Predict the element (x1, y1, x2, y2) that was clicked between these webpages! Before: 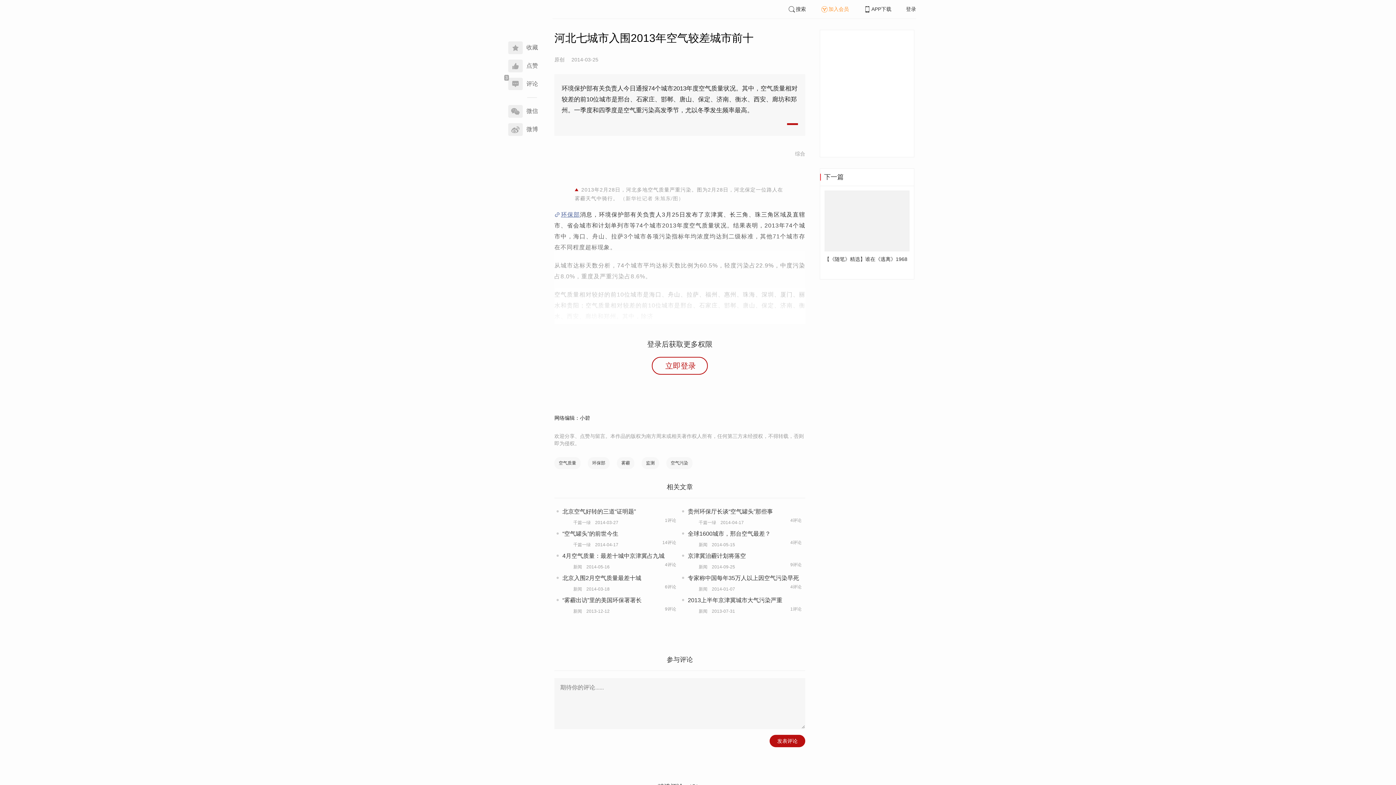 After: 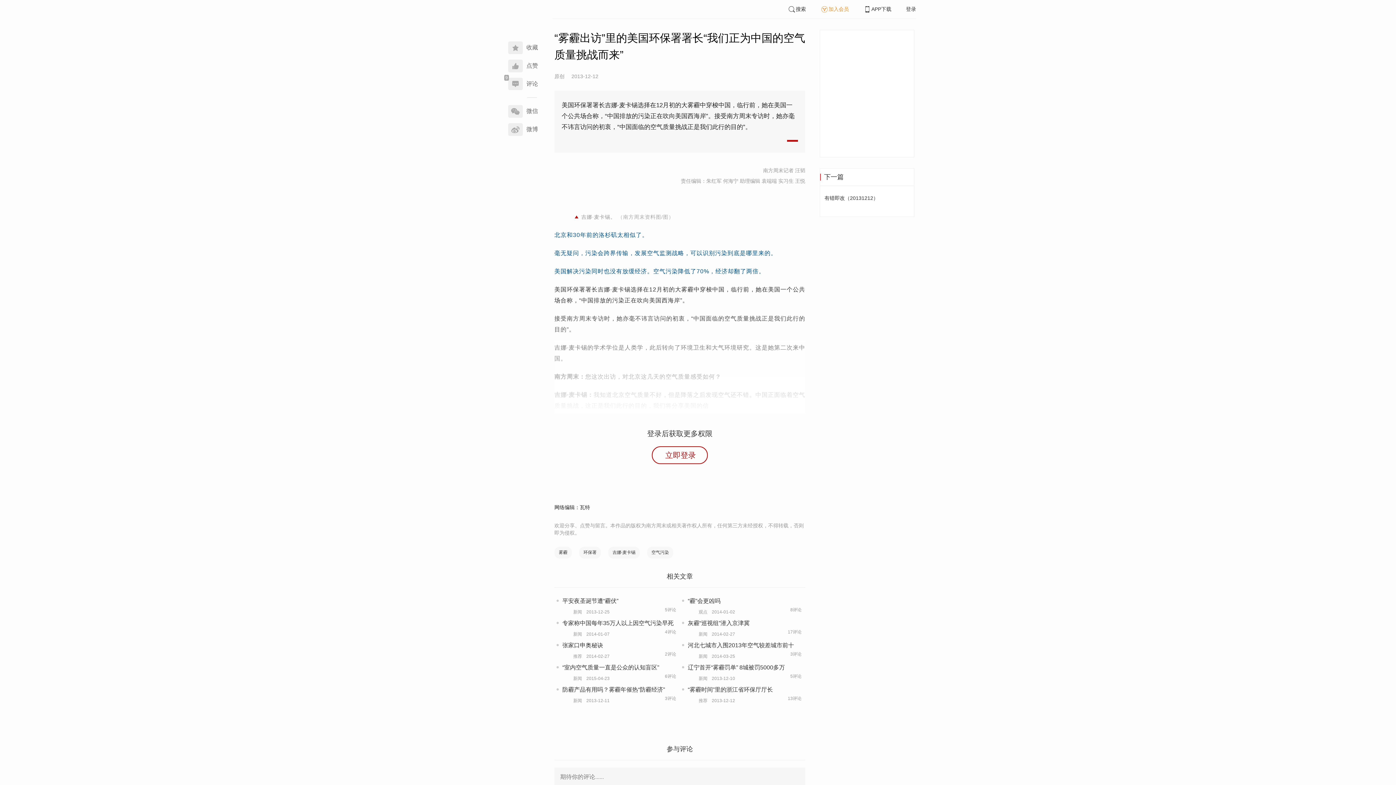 Action: bbox: (562, 596, 676, 615) label: “雾霾出访”里的美国环保署署长

新闻2013-12-12
9评论